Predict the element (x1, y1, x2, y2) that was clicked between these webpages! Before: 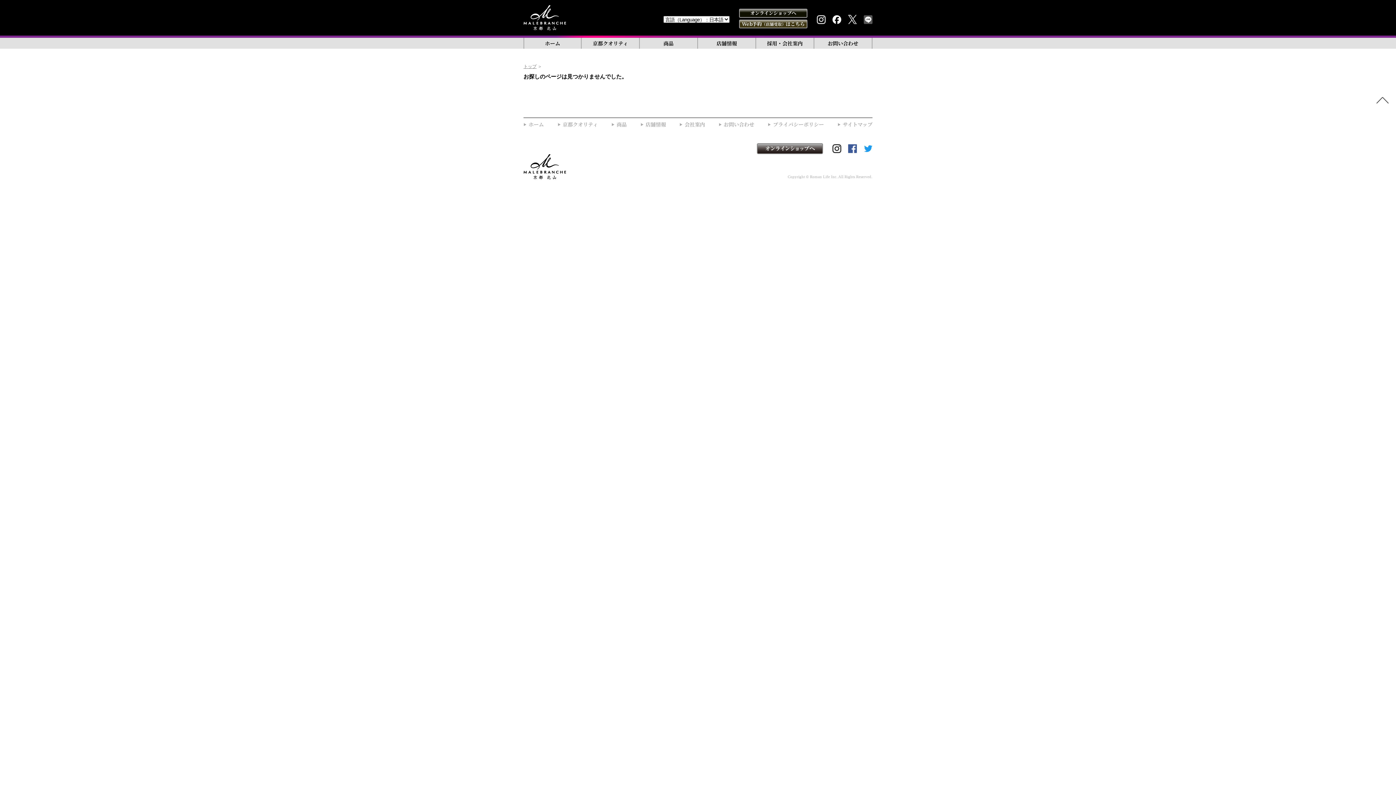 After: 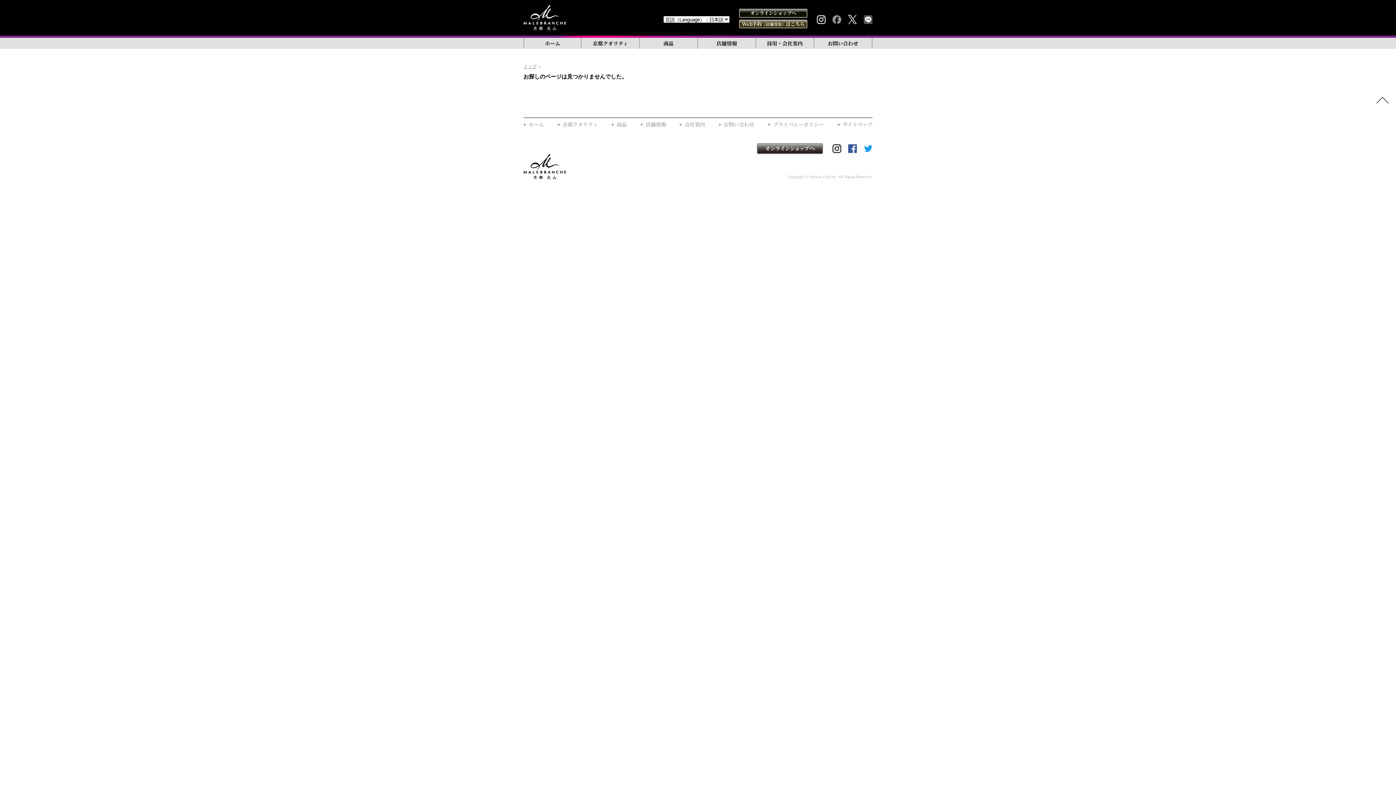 Action: bbox: (832, 15, 841, 23)